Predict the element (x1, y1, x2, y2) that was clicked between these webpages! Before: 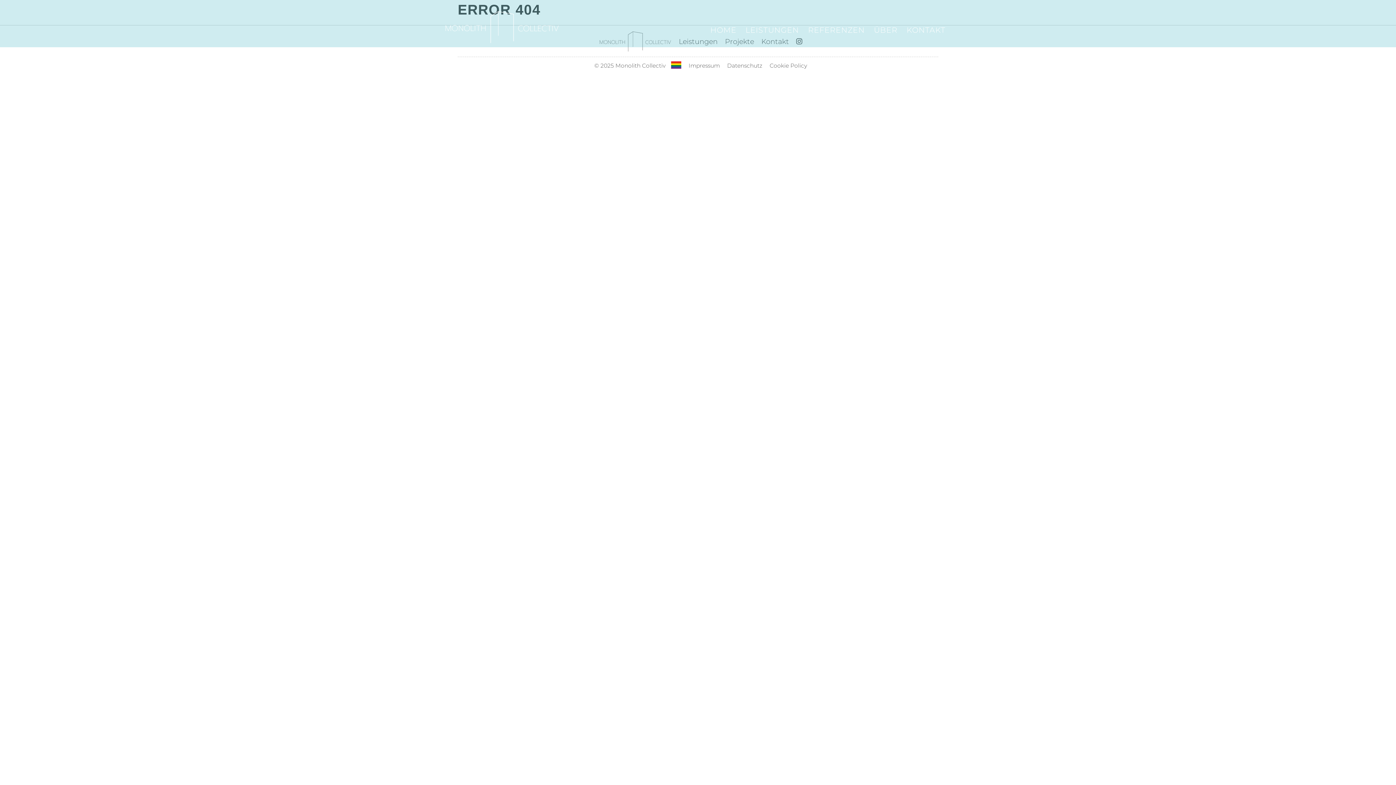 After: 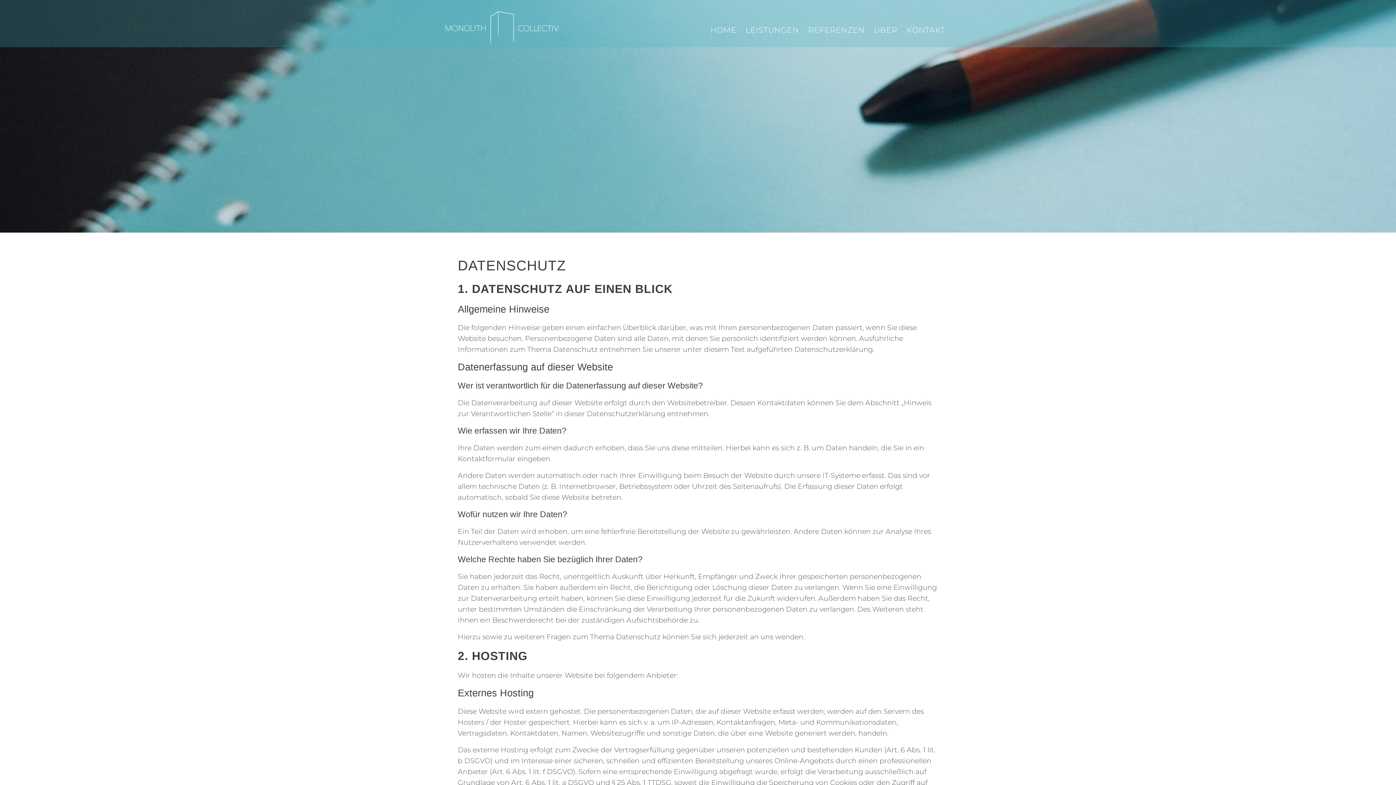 Action: label: Datenschutz bbox: (727, 57, 762, 74)